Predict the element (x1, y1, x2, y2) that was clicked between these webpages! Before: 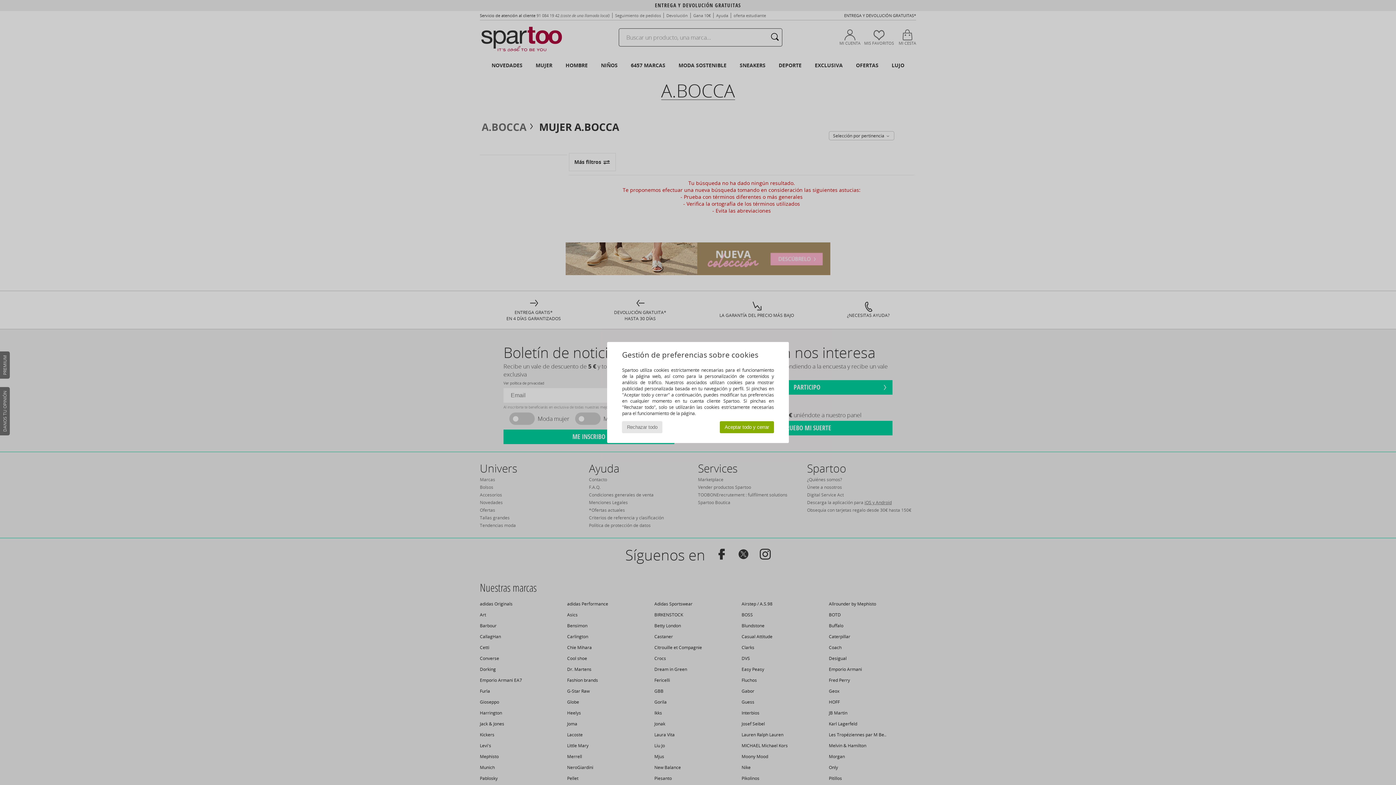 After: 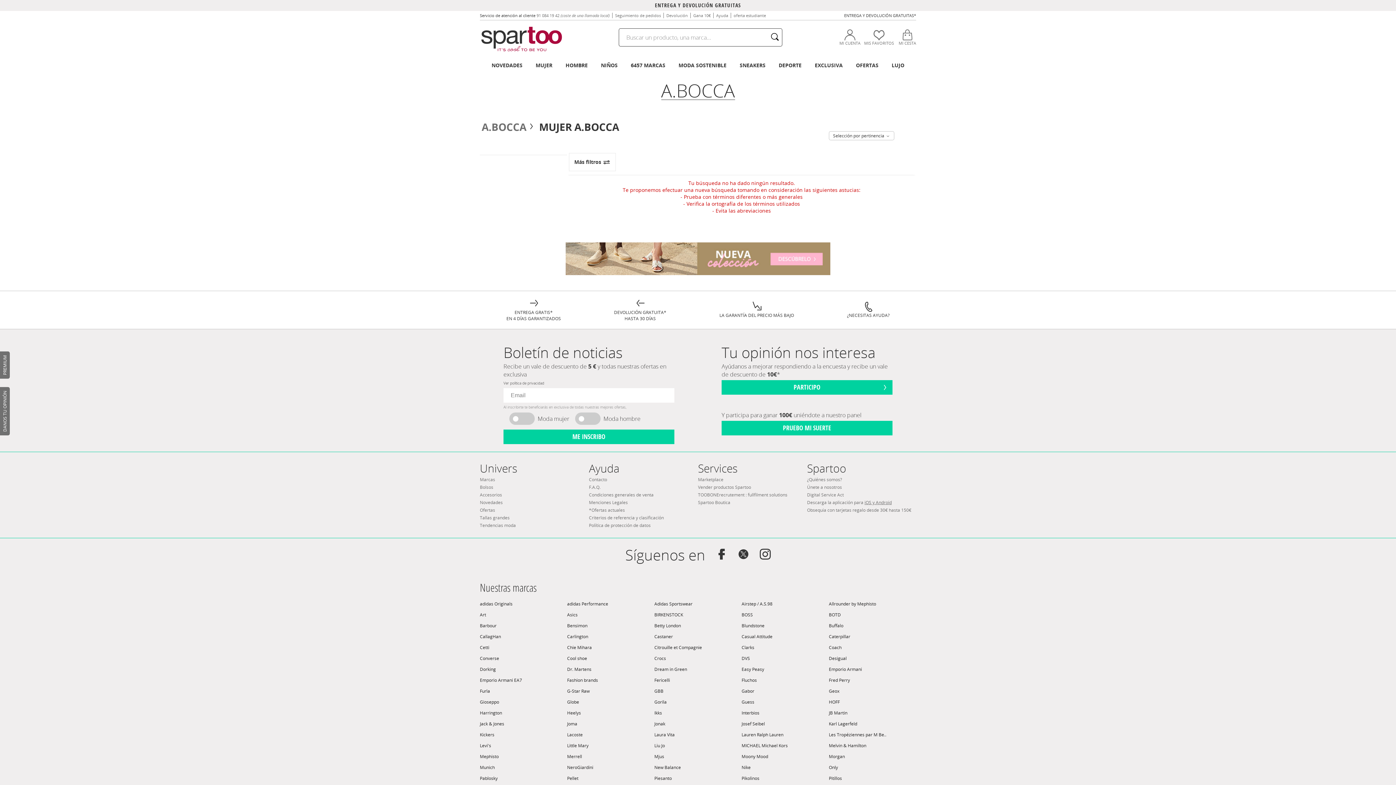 Action: label: Rechazar todo bbox: (622, 421, 662, 433)